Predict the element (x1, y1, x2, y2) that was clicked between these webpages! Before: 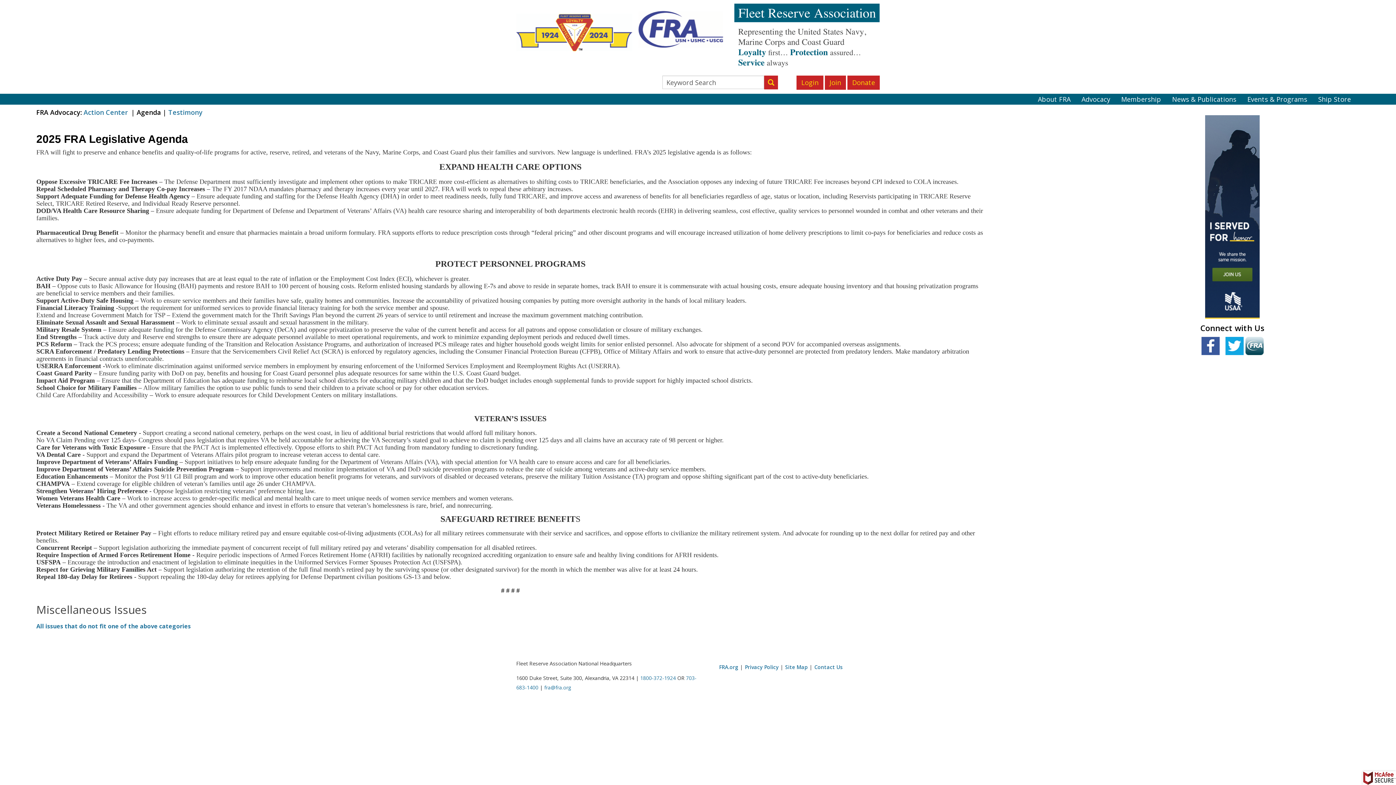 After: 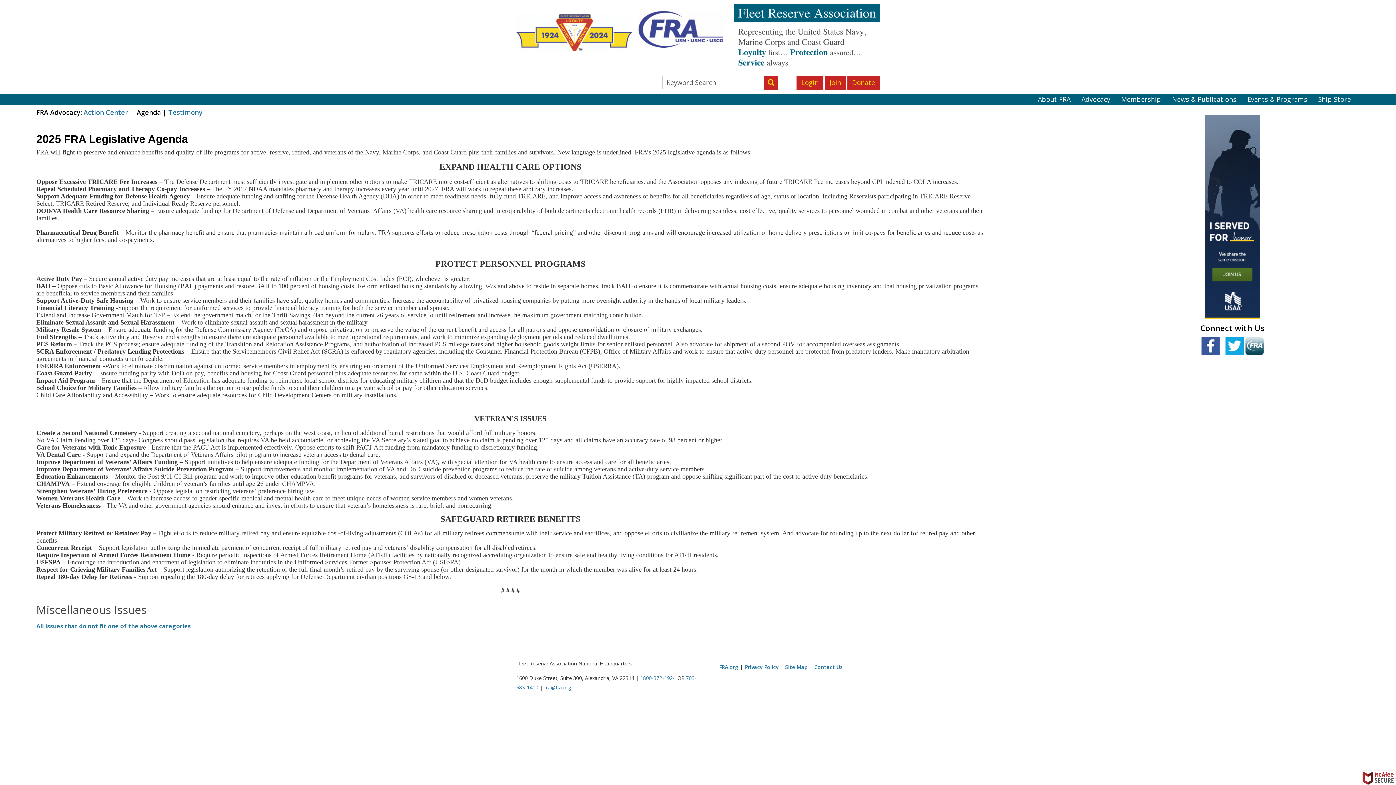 Action: bbox: (764, 75, 778, 89)